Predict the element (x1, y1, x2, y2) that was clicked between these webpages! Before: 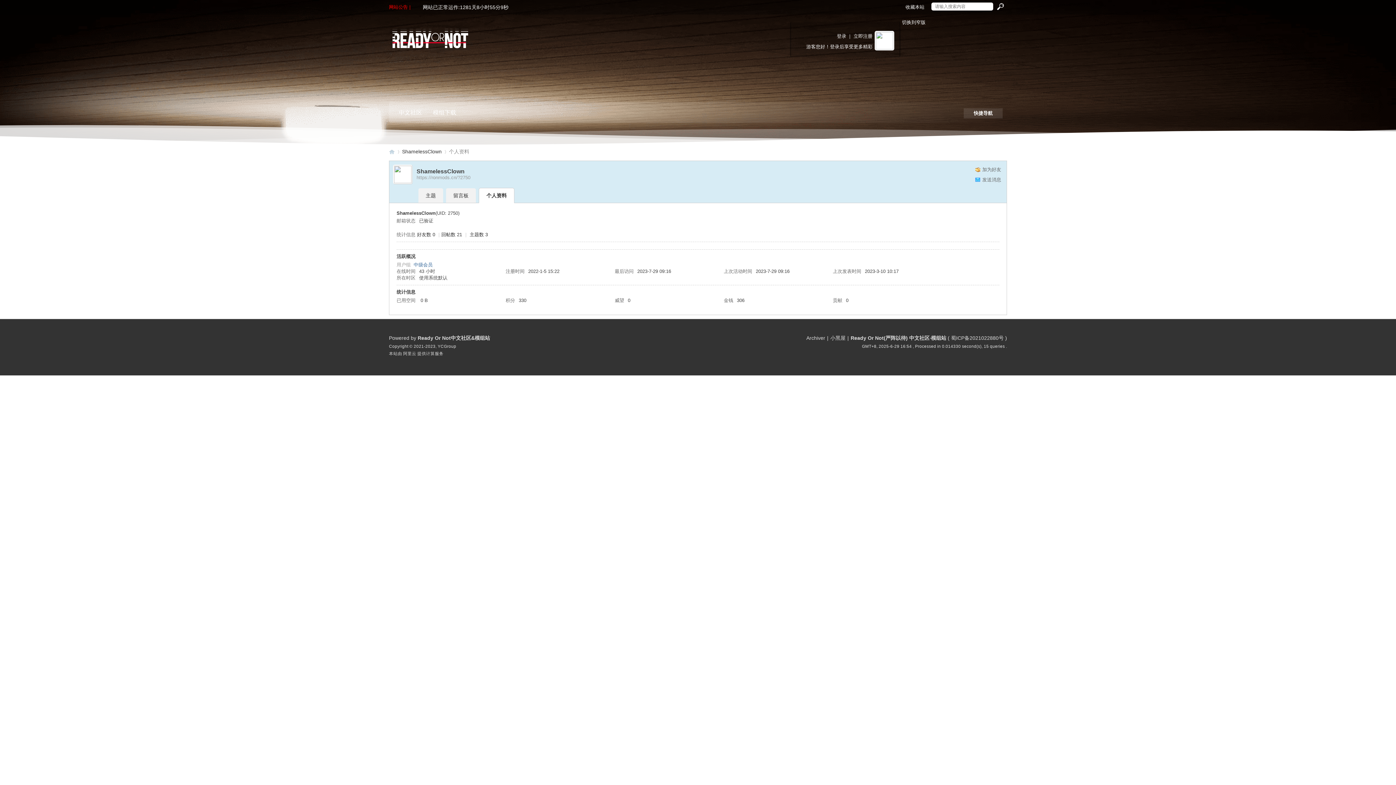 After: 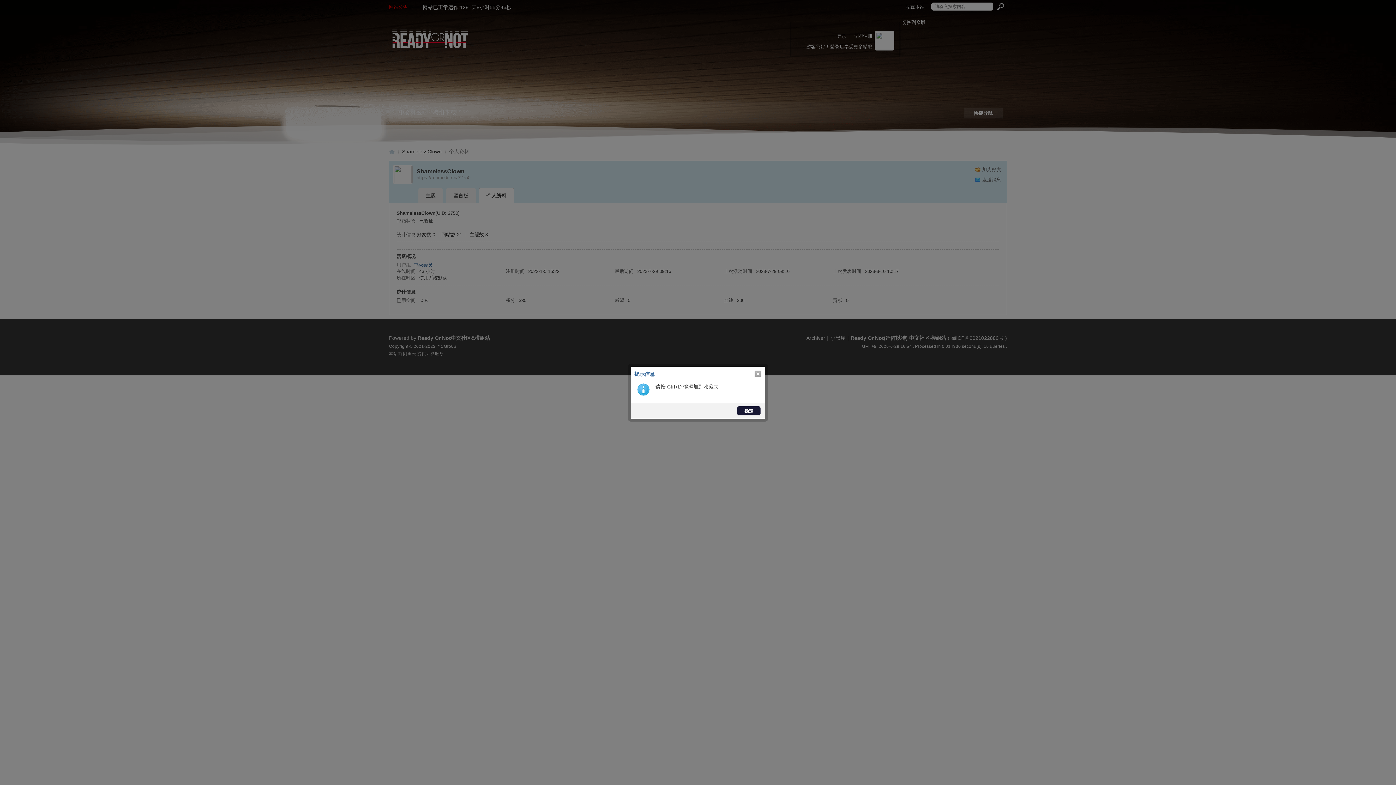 Action: label: 收藏本站 bbox: (904, 0, 926, 10)